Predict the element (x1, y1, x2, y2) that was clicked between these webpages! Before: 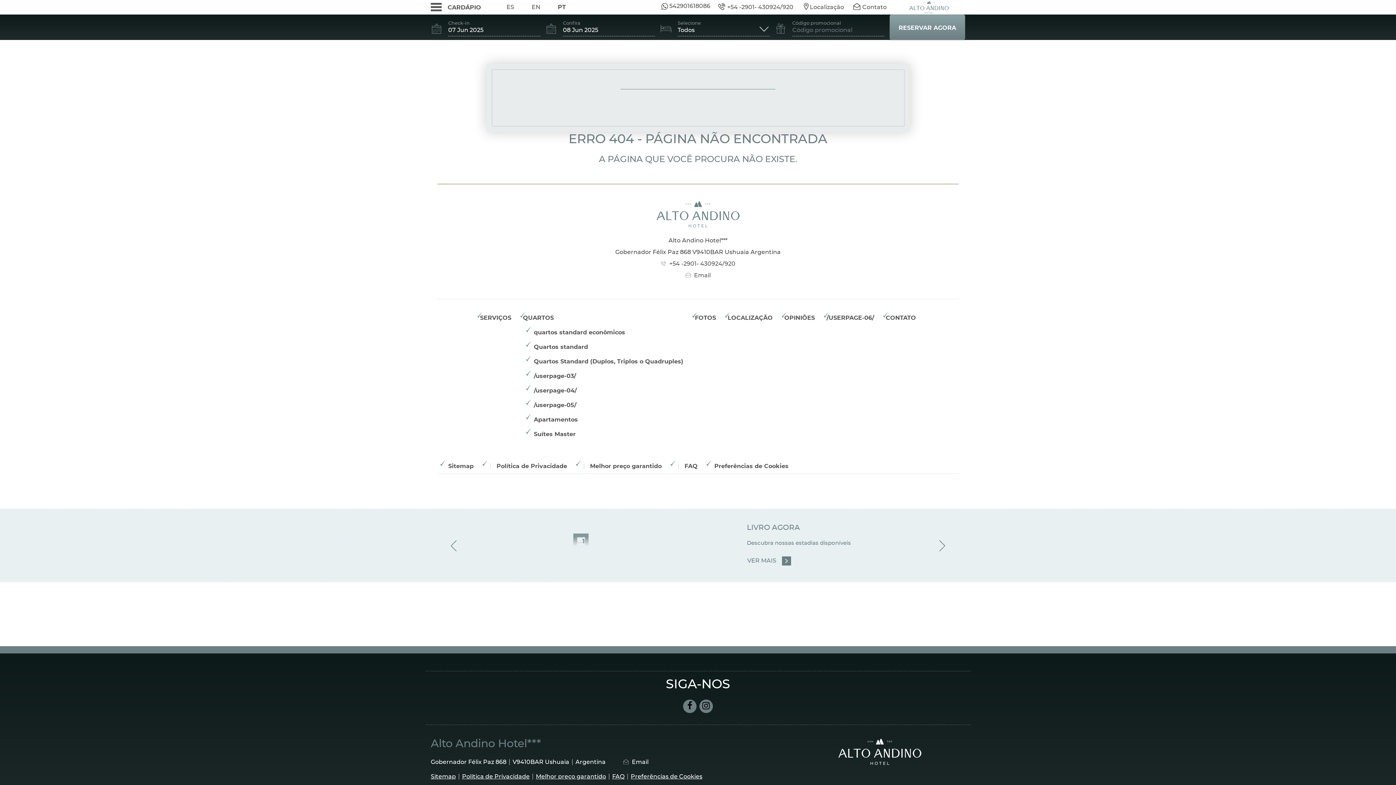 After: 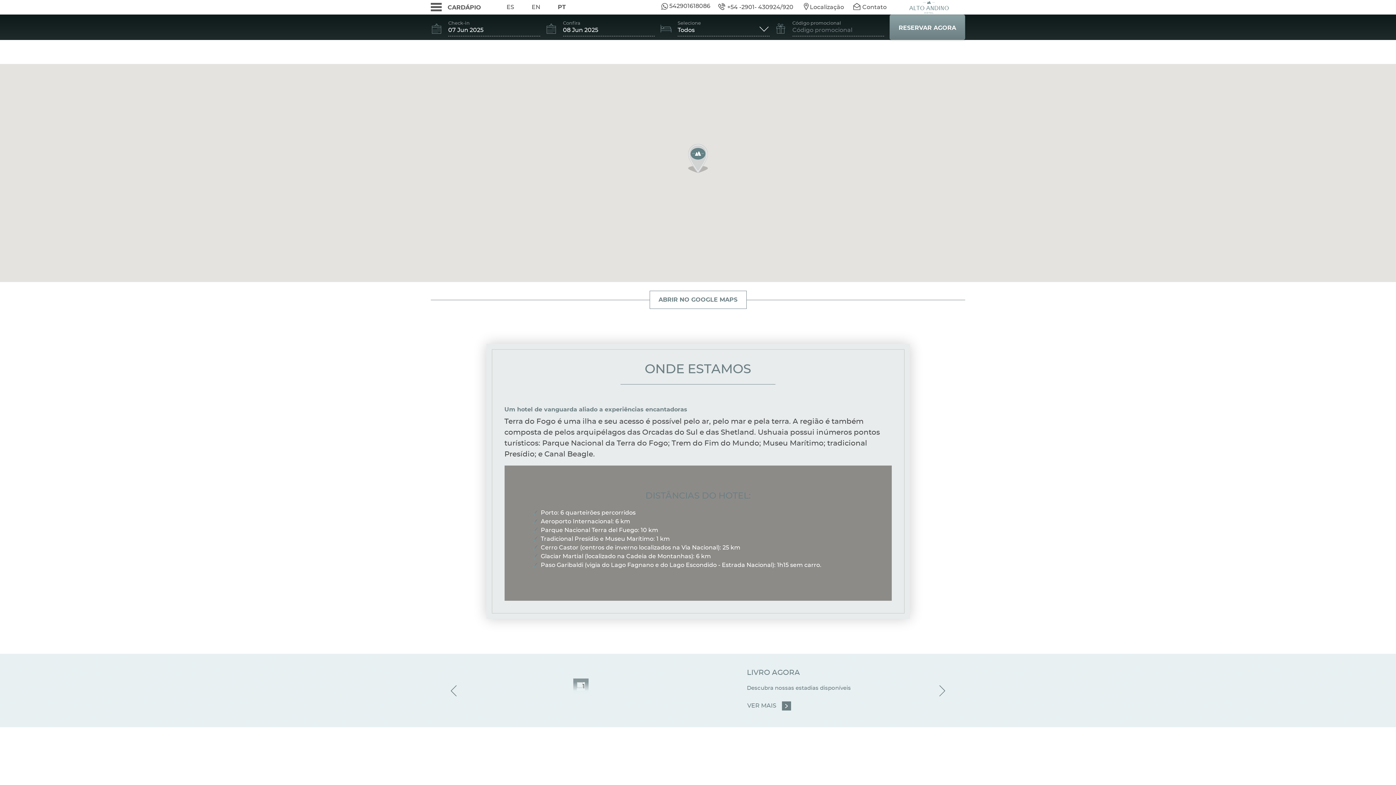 Action: bbox: (802, 2, 844, 11) label: Localização